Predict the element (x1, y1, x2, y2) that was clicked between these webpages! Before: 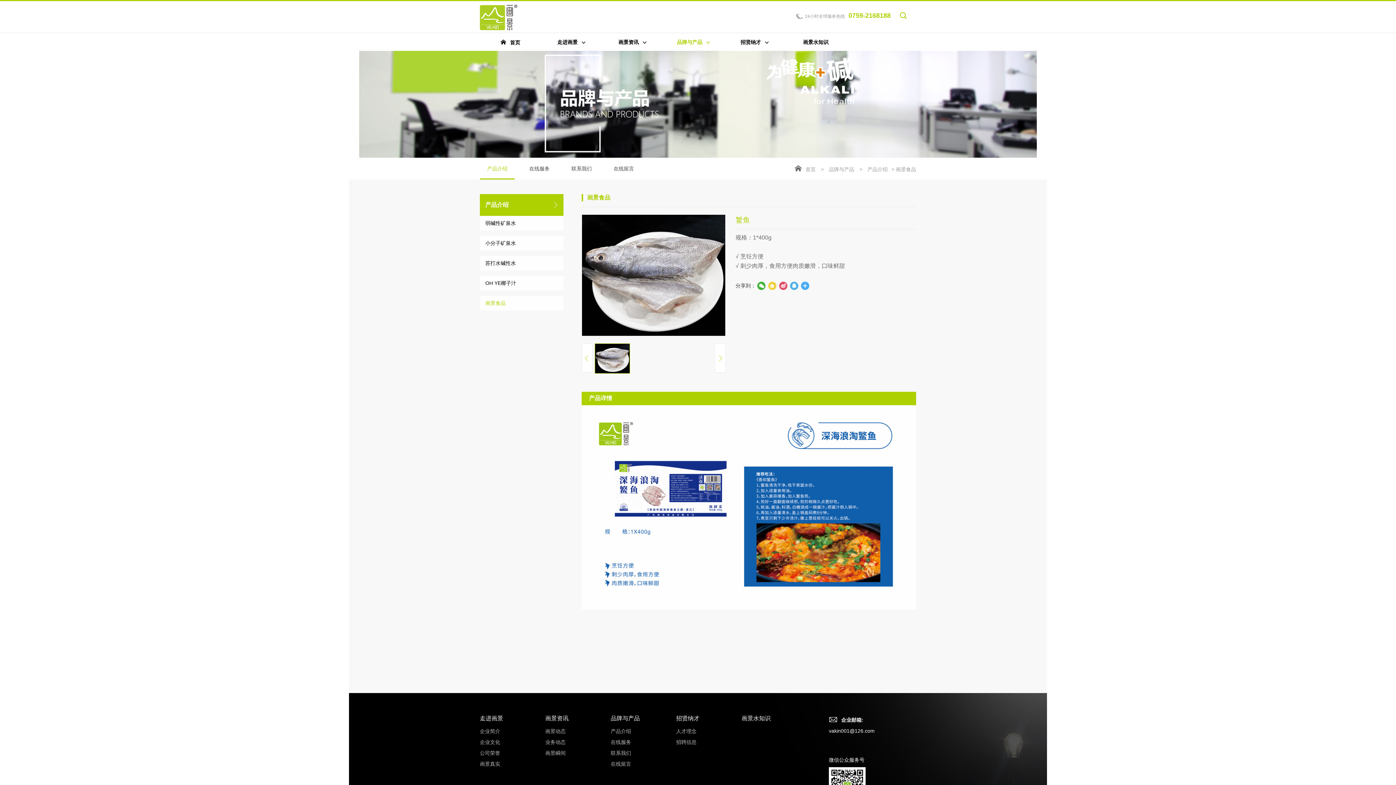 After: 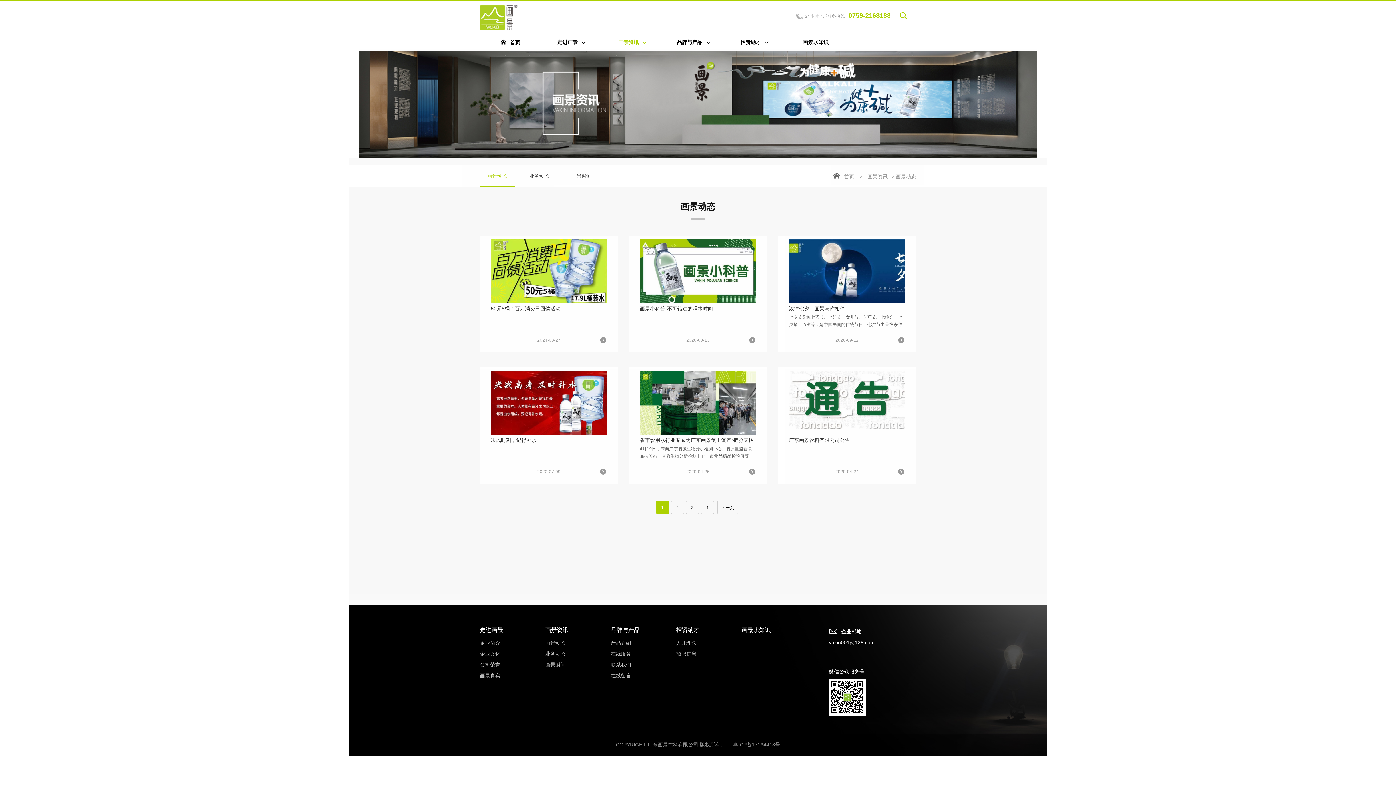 Action: label: 画景动态 bbox: (545, 728, 565, 734)